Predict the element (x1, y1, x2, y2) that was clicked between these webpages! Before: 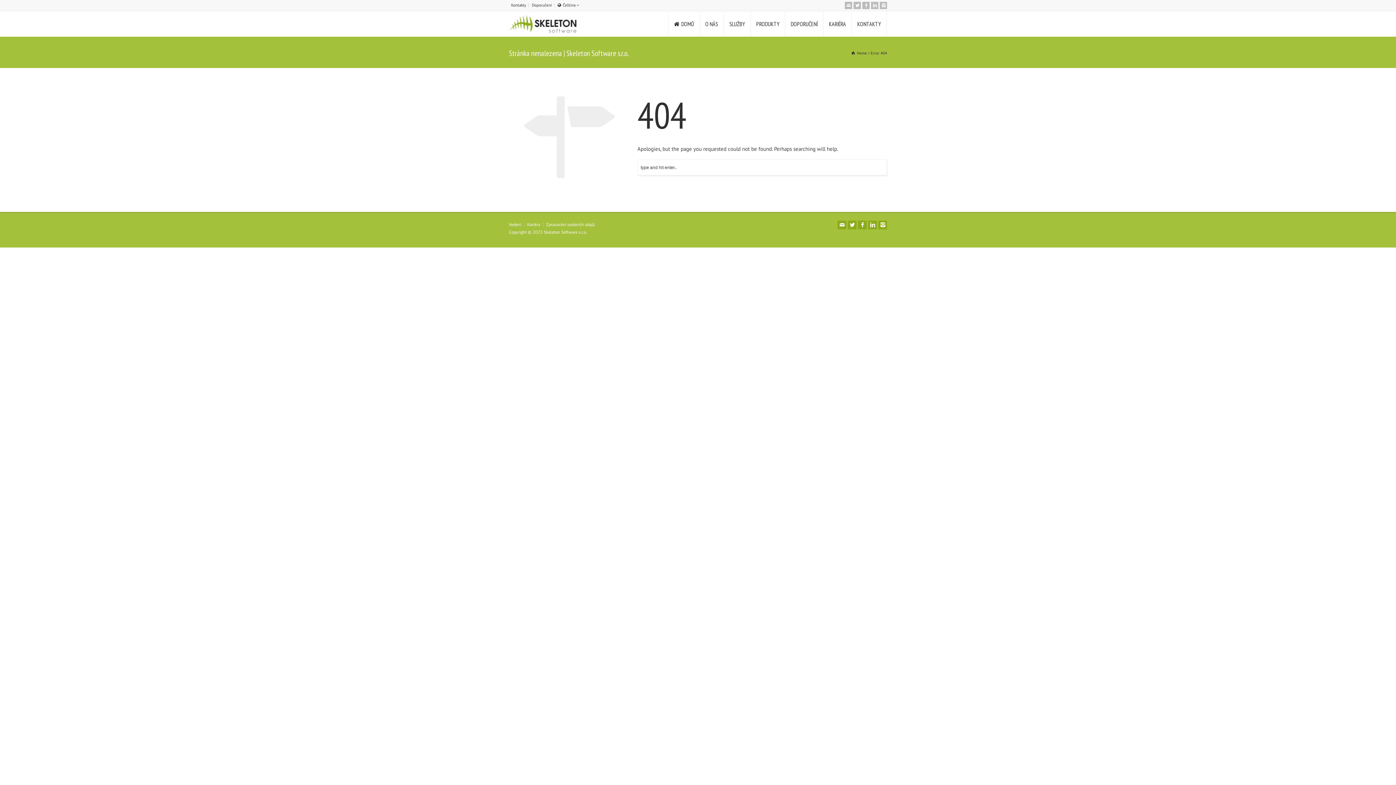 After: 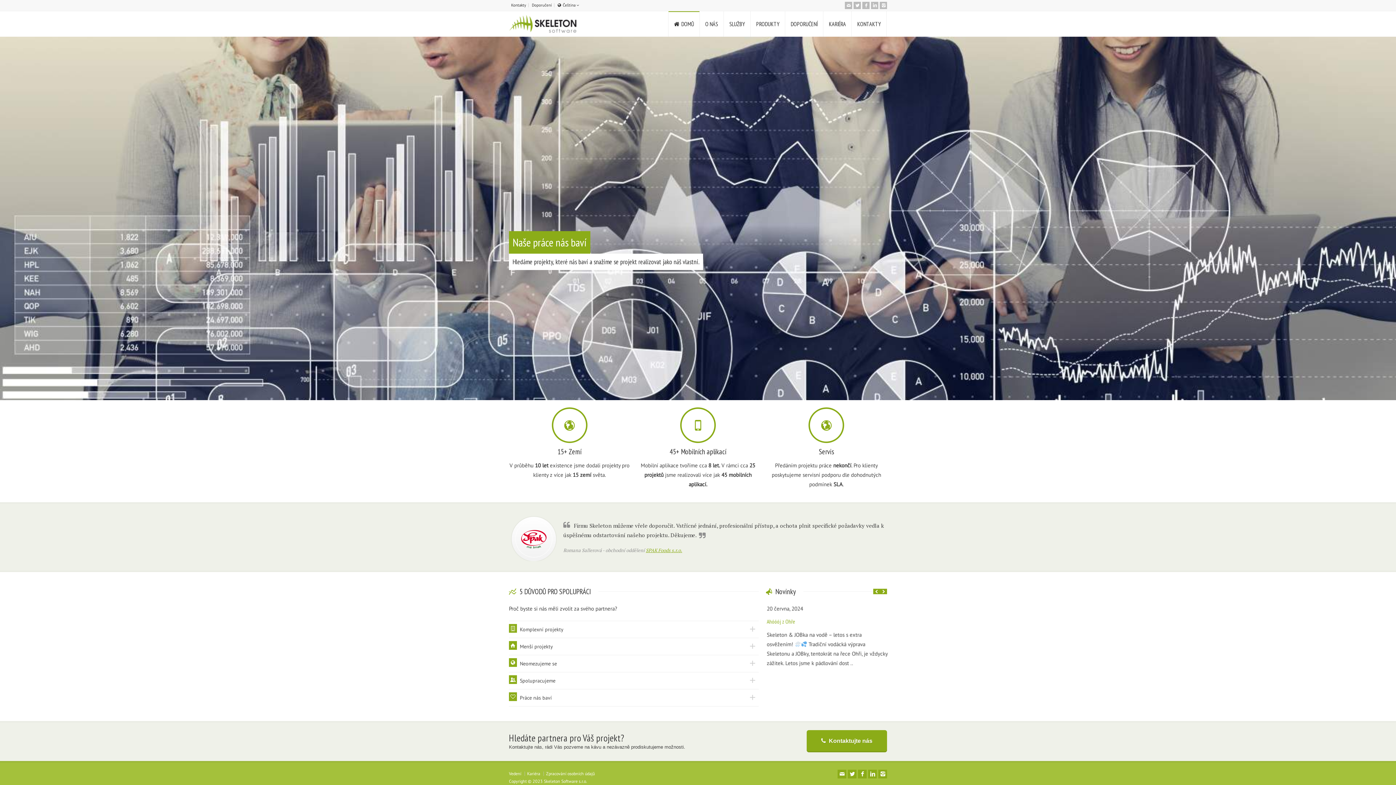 Action: bbox: (668, 11, 699, 36) label: DOMŮ